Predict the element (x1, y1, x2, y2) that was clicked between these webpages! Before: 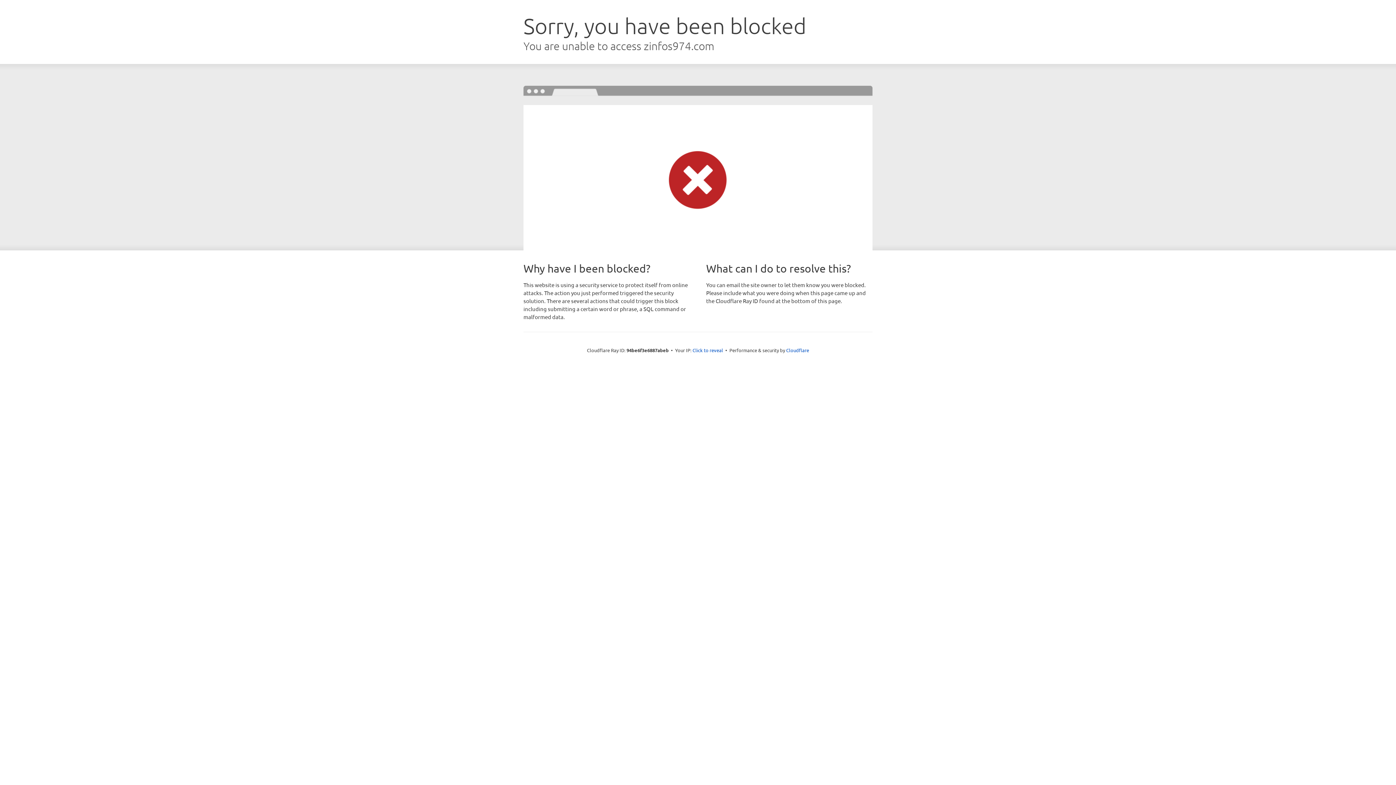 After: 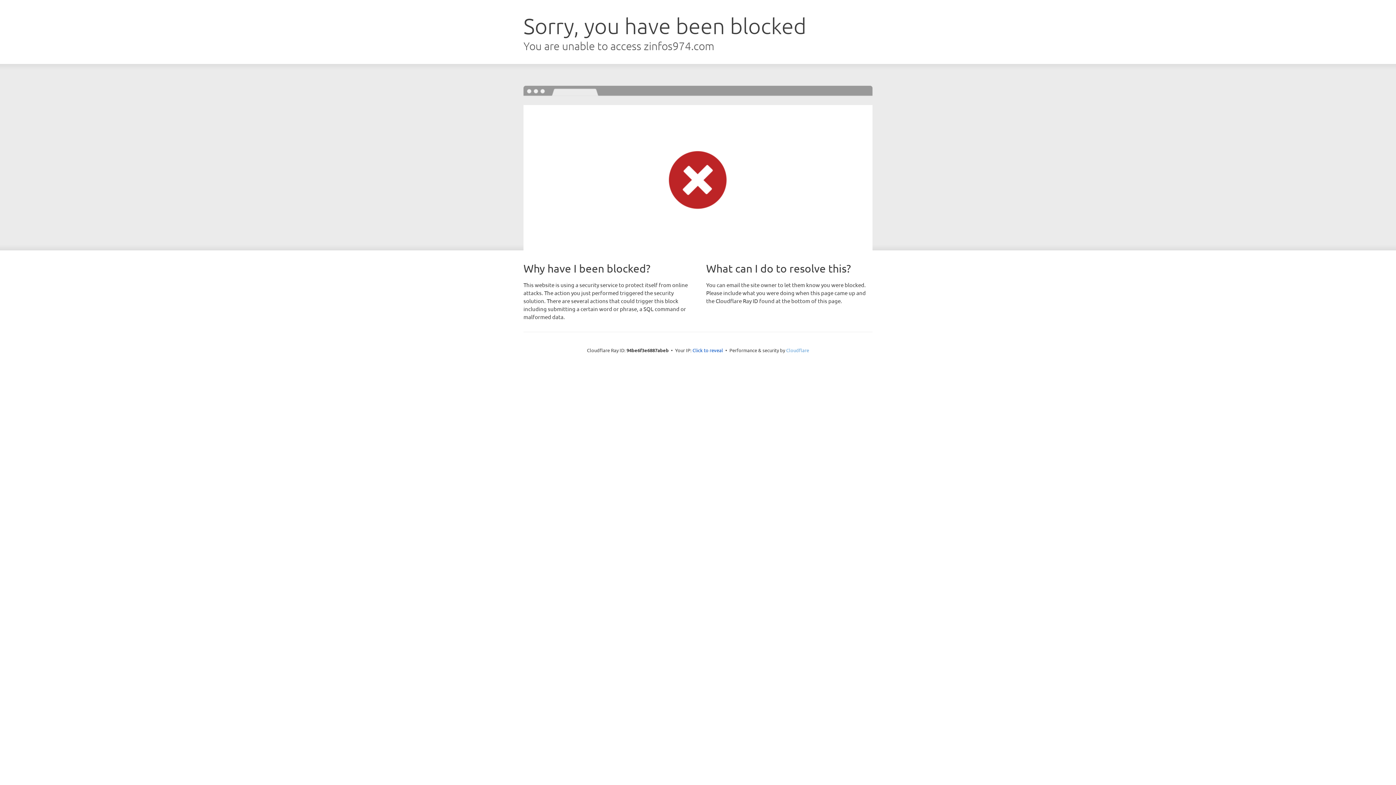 Action: label: Cloudflare bbox: (786, 347, 809, 353)